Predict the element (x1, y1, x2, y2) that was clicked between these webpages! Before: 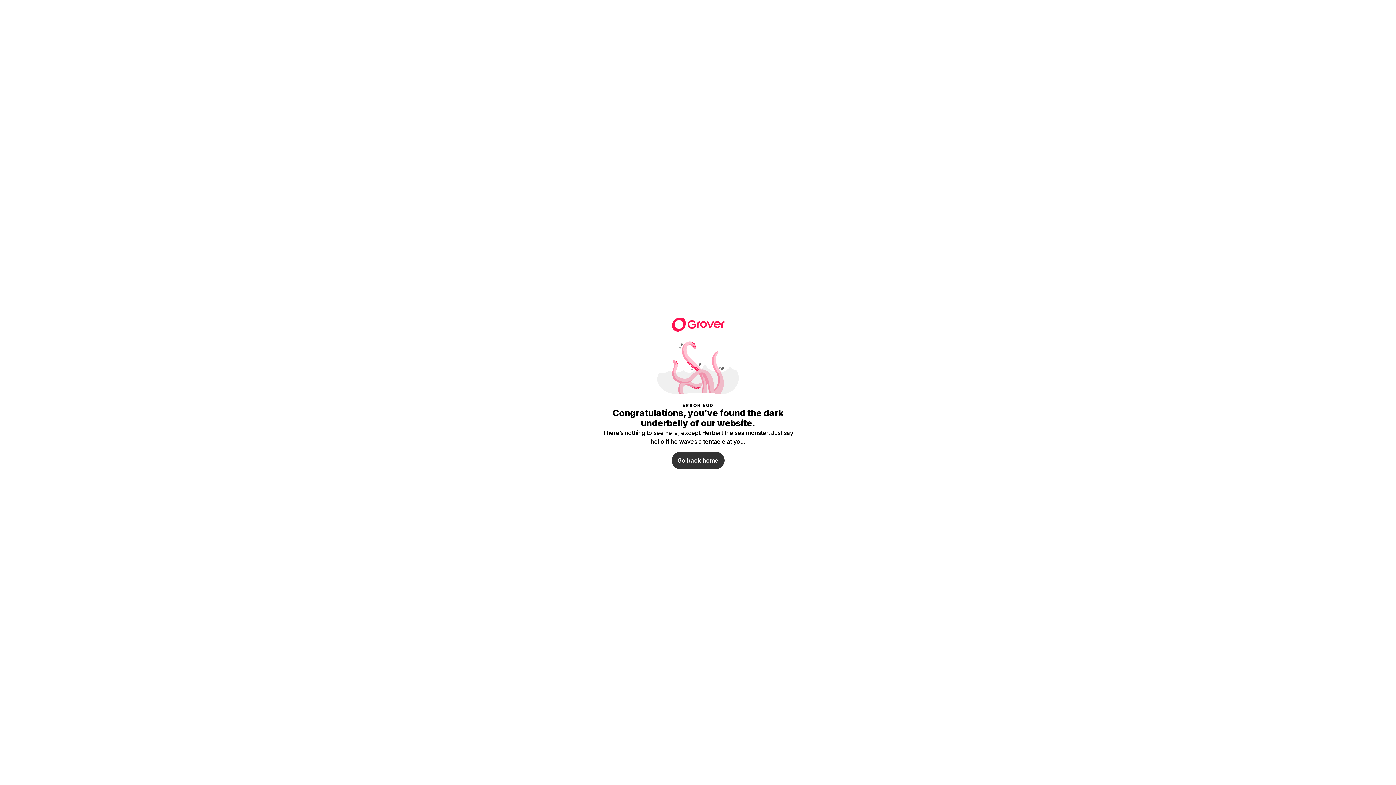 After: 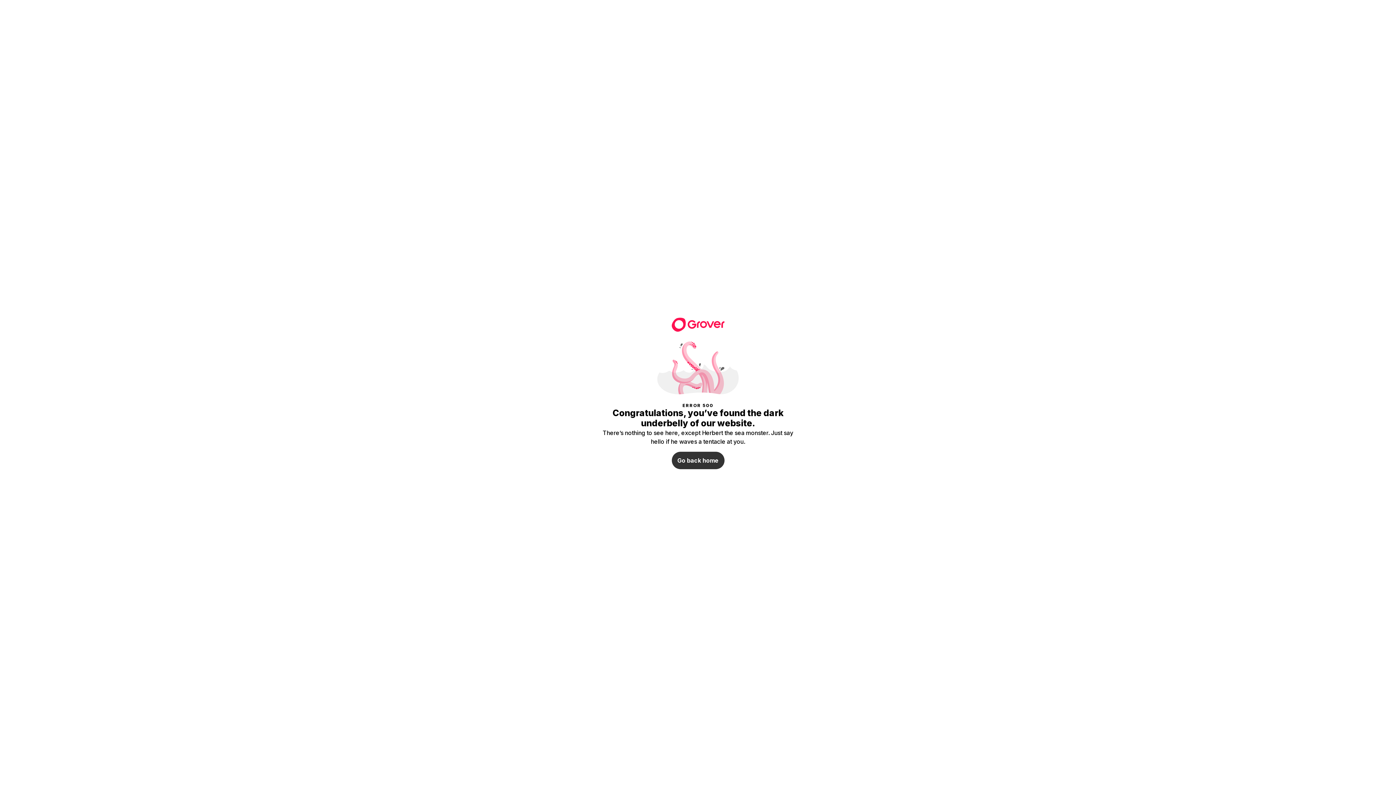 Action: bbox: (671, 452, 724, 469) label: Go back home